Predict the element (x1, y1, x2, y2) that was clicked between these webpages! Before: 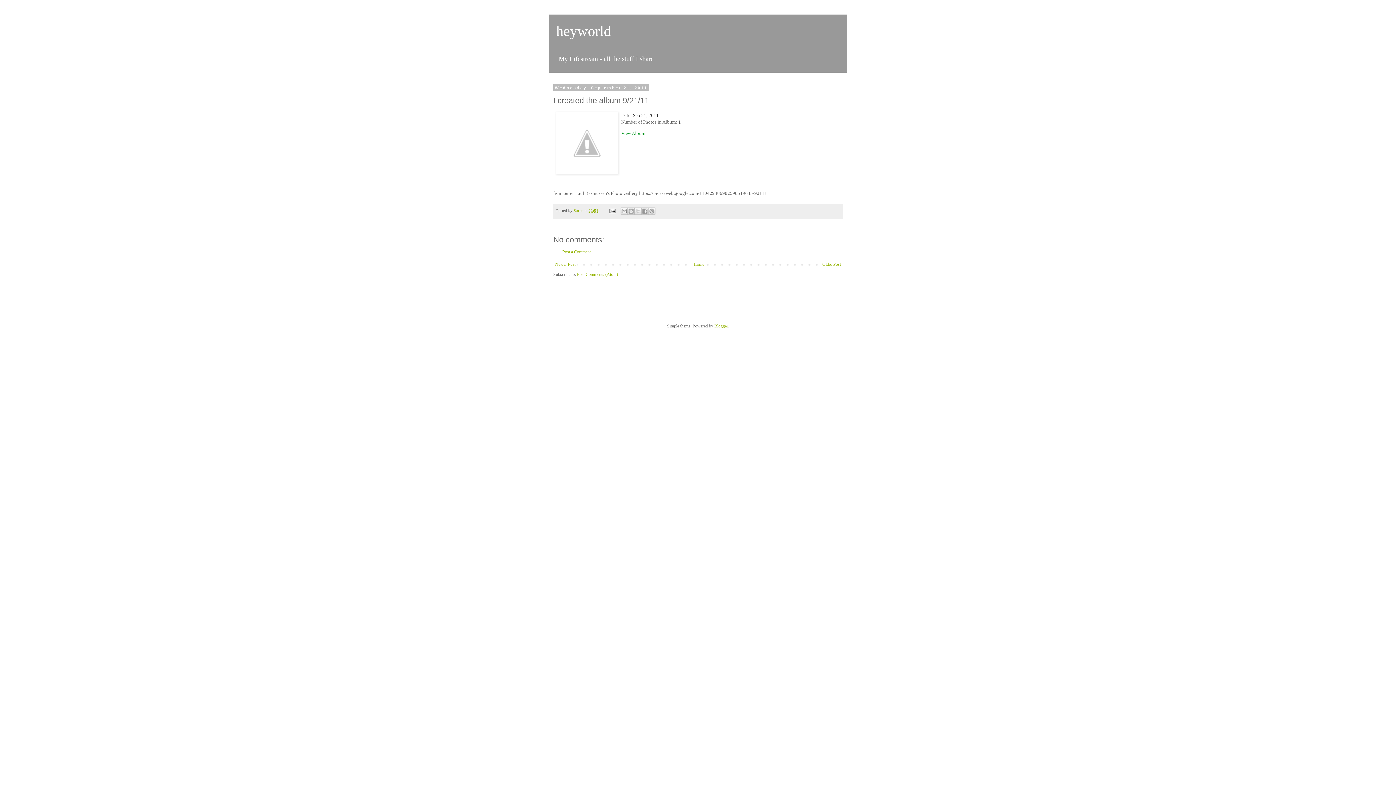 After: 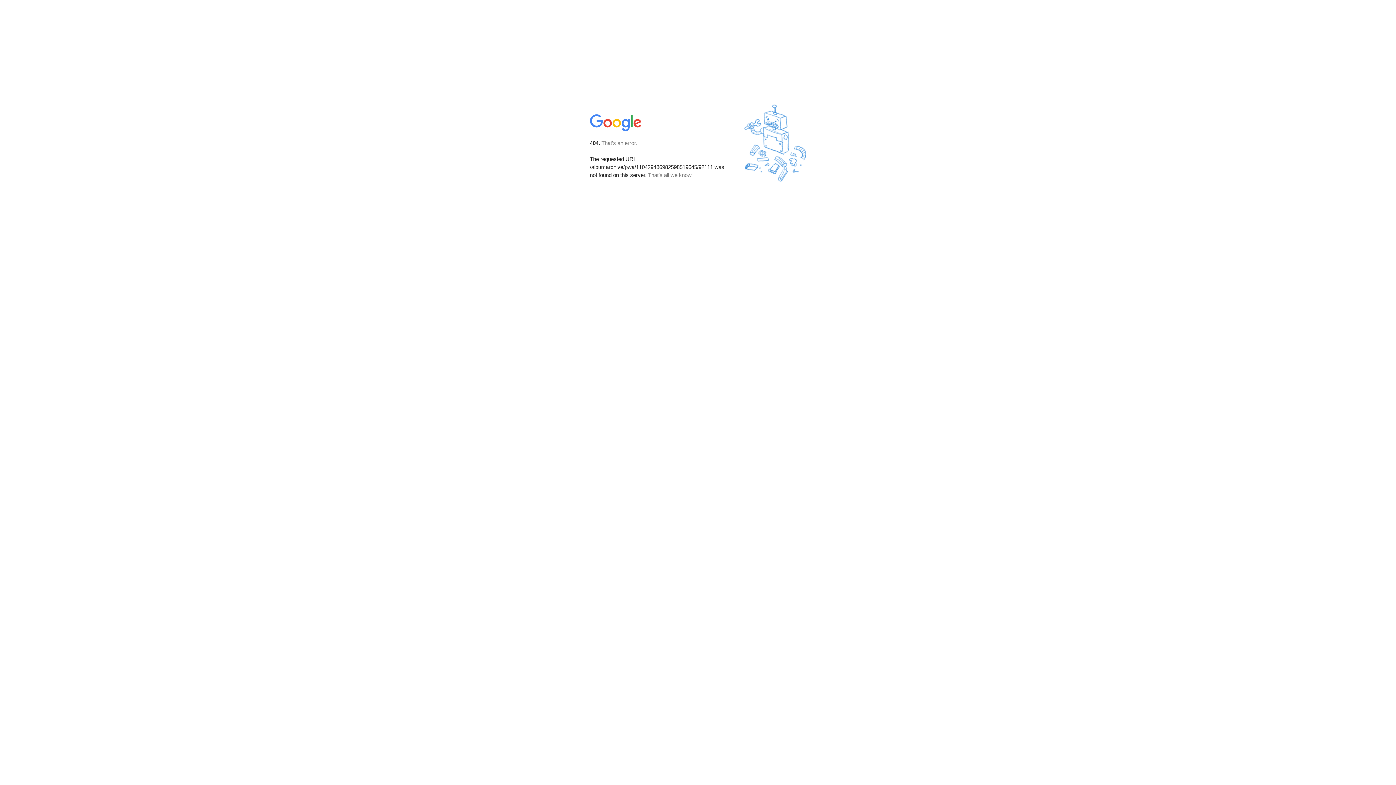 Action: bbox: (621, 130, 645, 135) label: View Album